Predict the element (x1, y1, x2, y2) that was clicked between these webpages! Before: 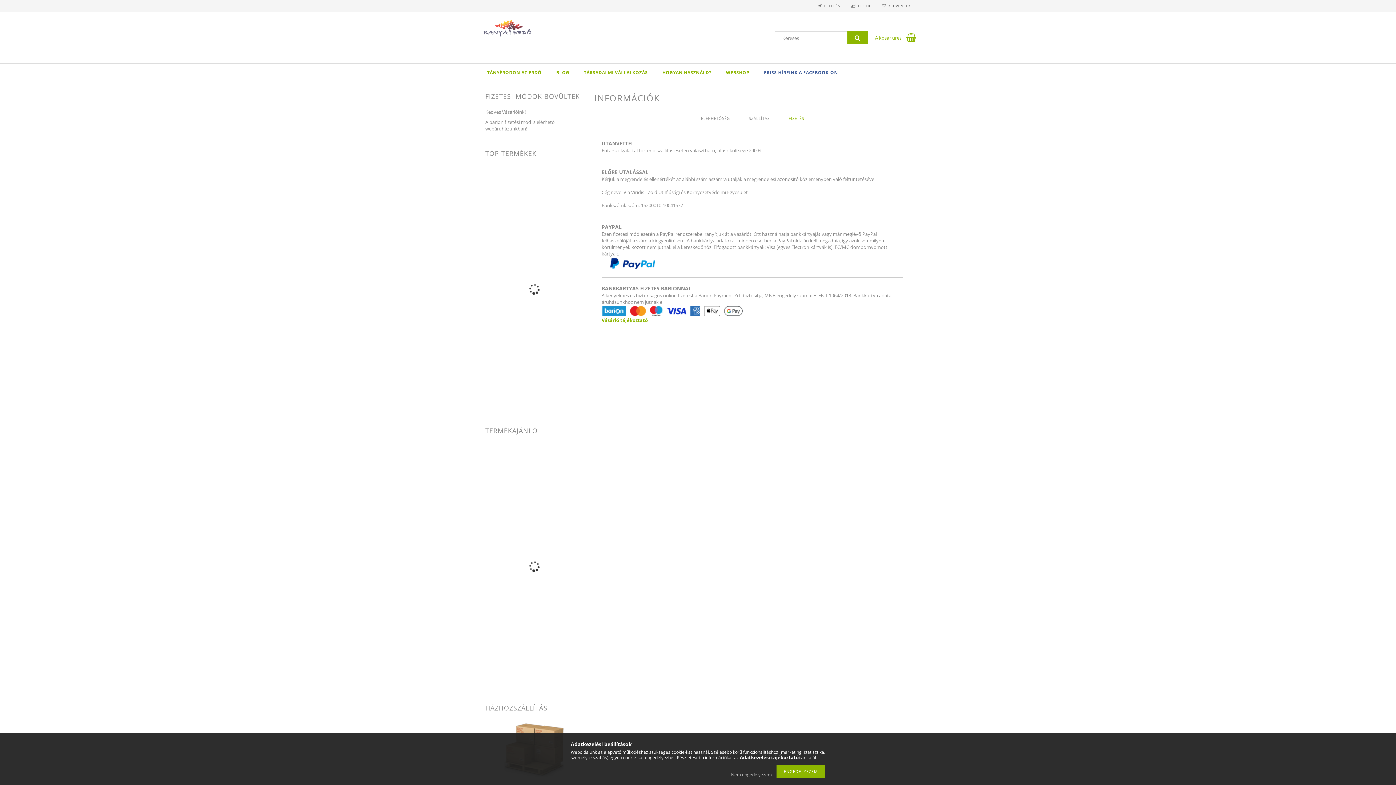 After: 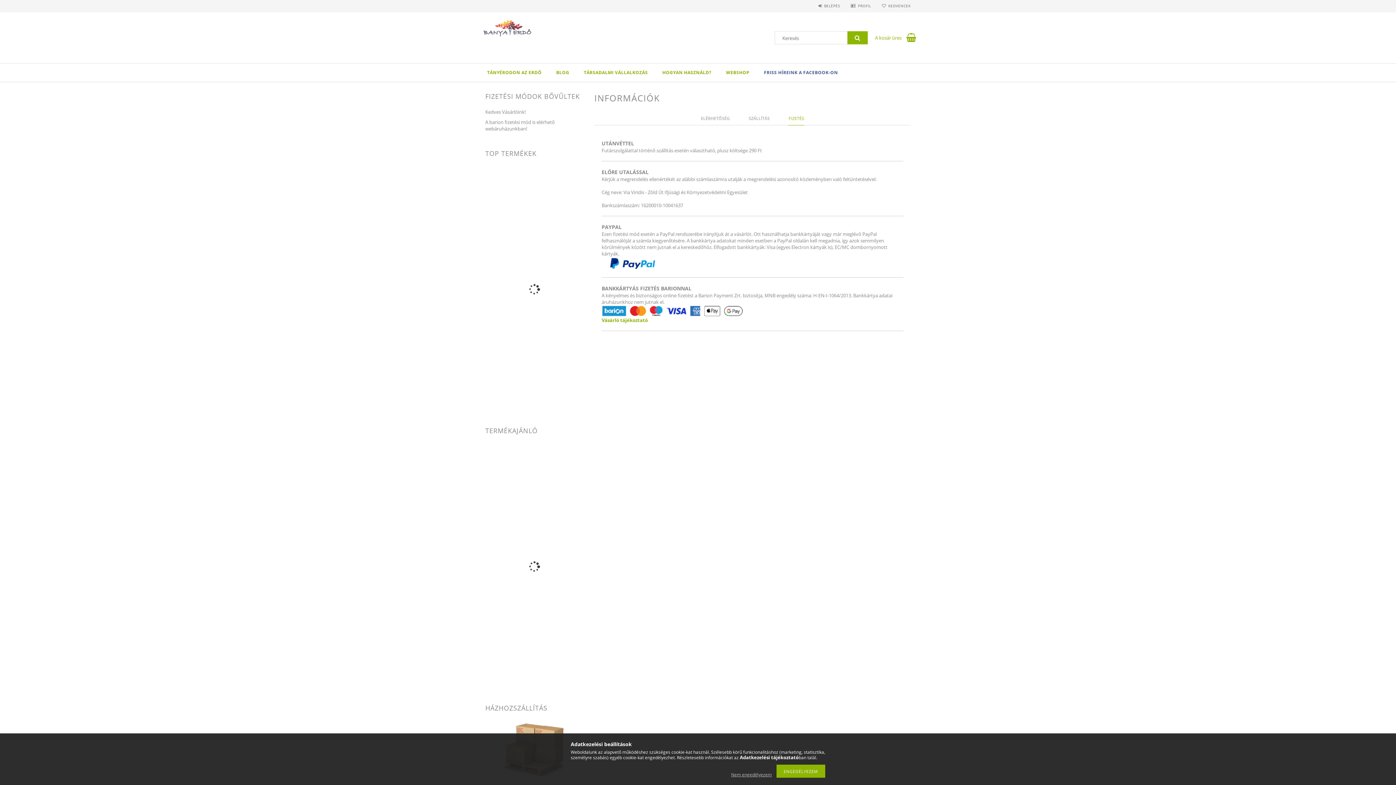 Action: bbox: (601, 307, 744, 313)